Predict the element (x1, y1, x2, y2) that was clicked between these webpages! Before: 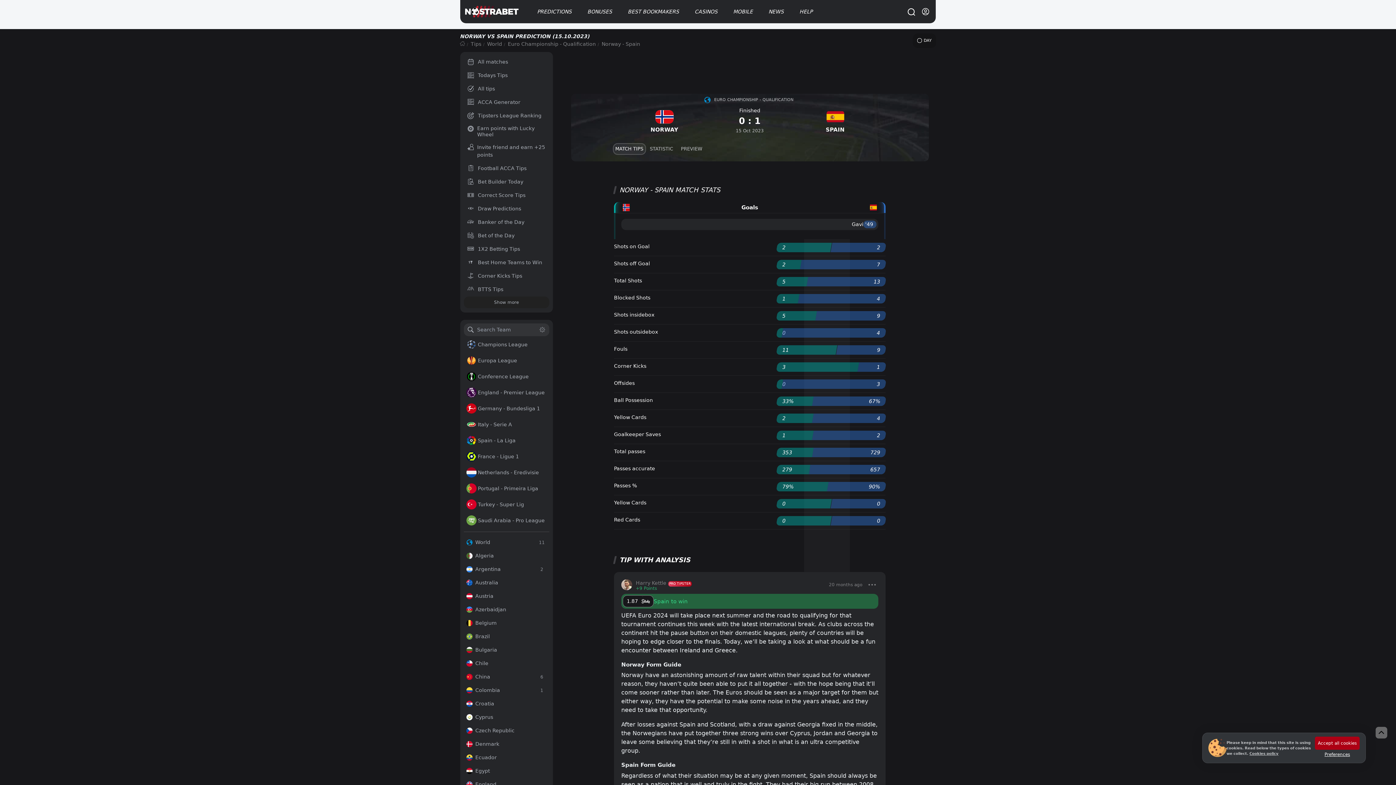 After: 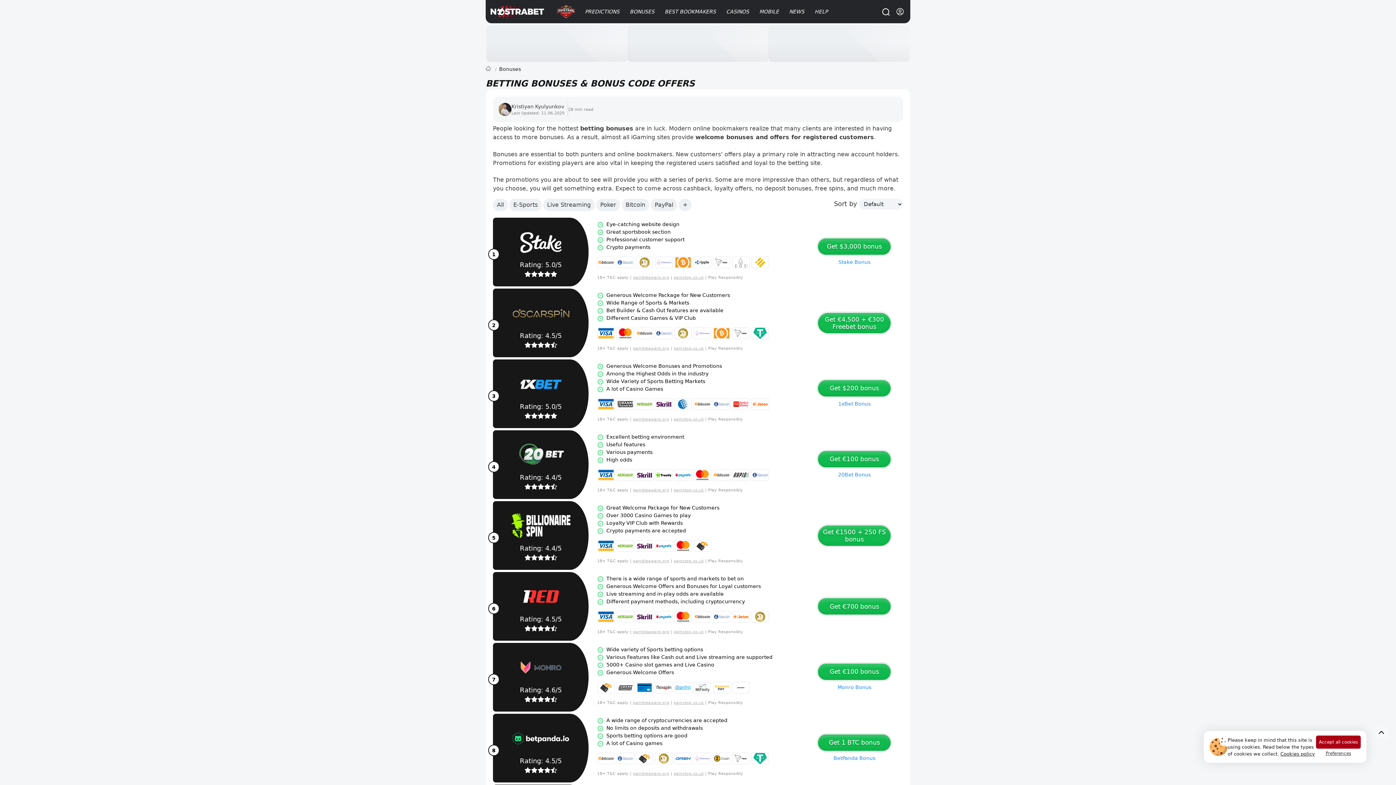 Action: bbox: (587, 7, 612, 16) label: BONUSES